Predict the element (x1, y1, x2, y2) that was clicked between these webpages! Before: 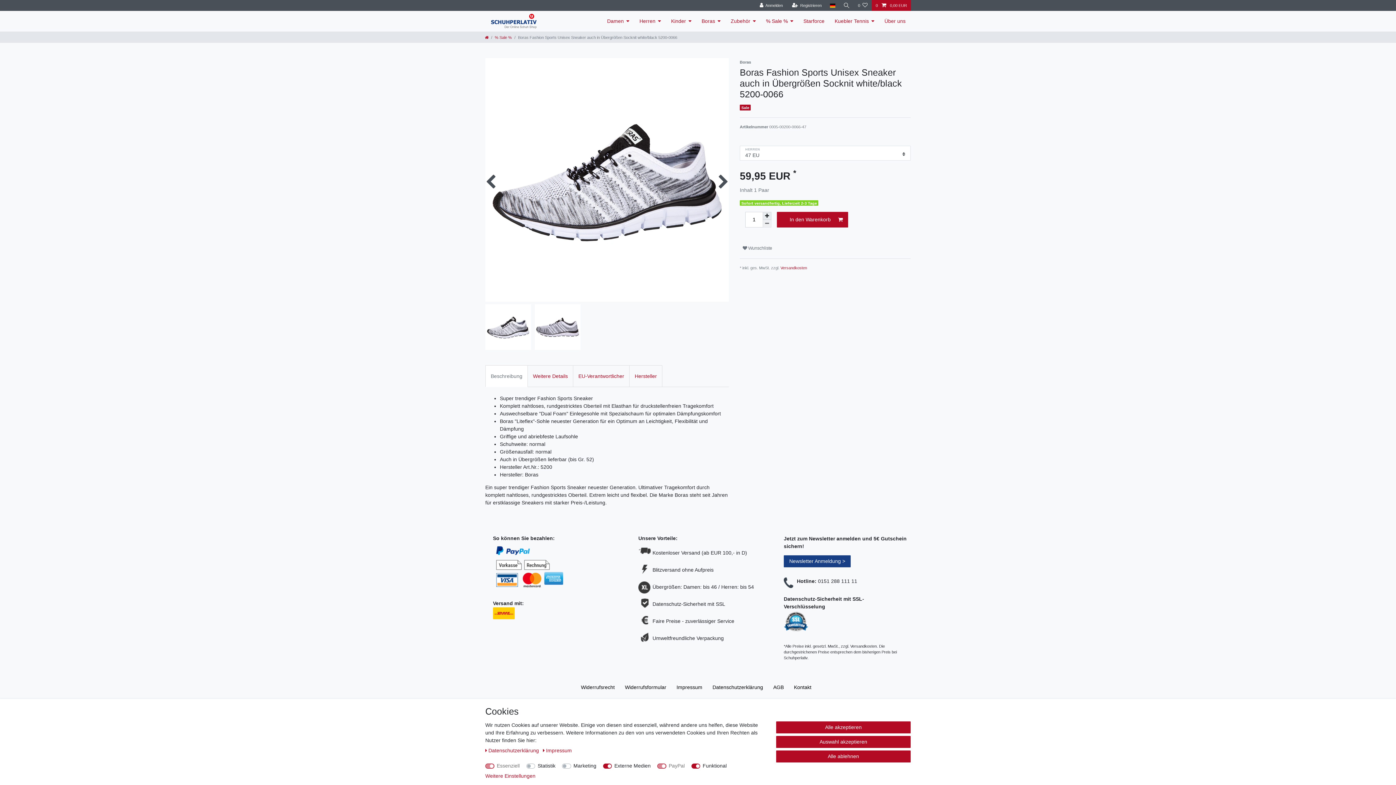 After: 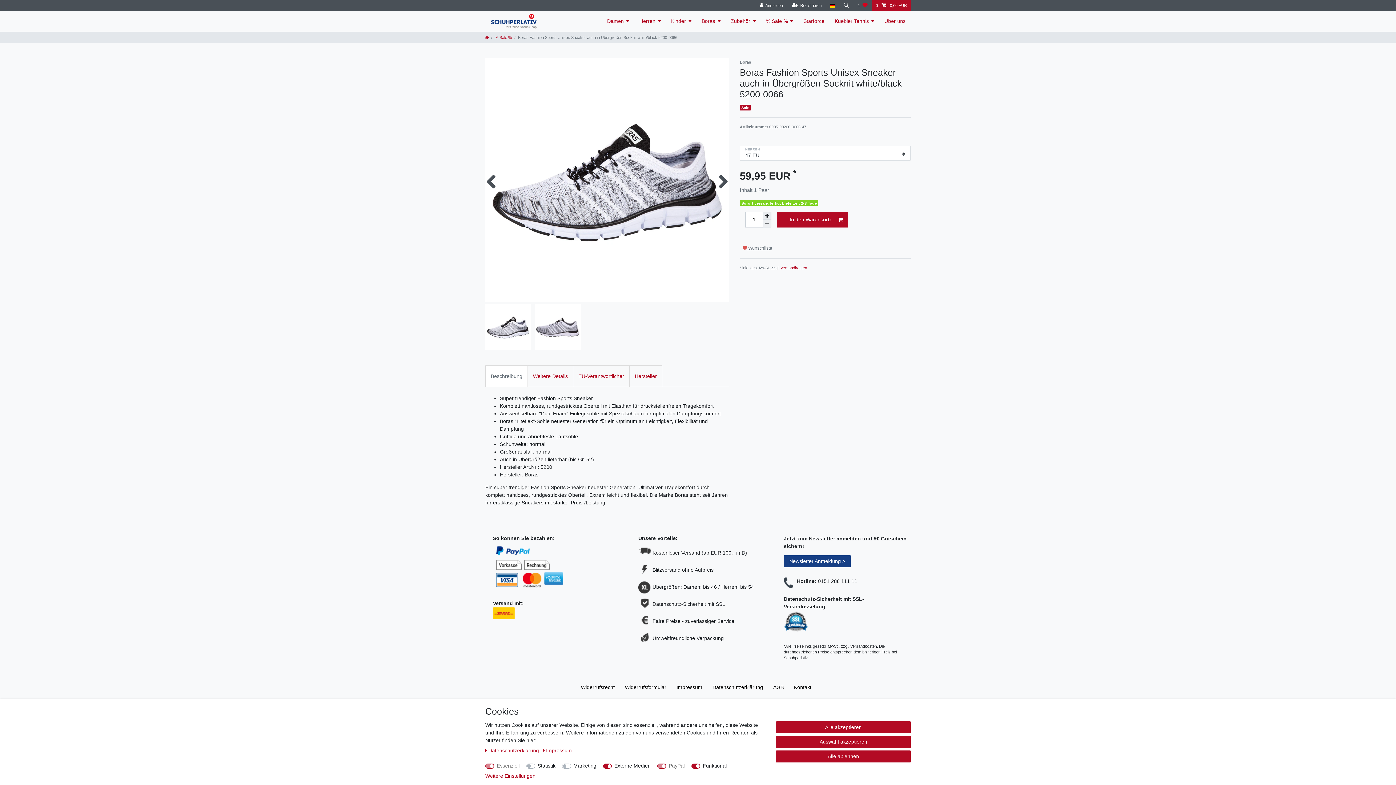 Action: label:  Wunschliste bbox: (740, 243, 775, 253)